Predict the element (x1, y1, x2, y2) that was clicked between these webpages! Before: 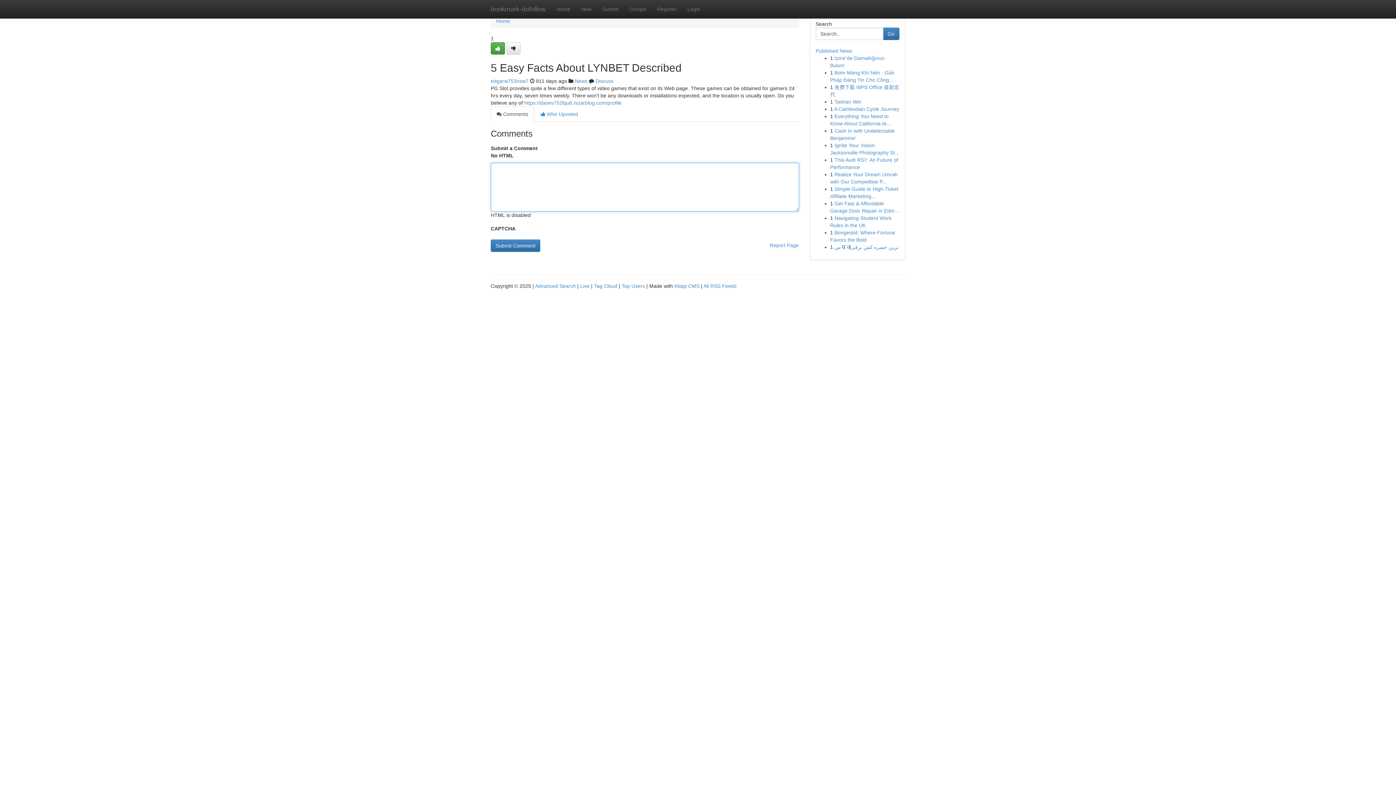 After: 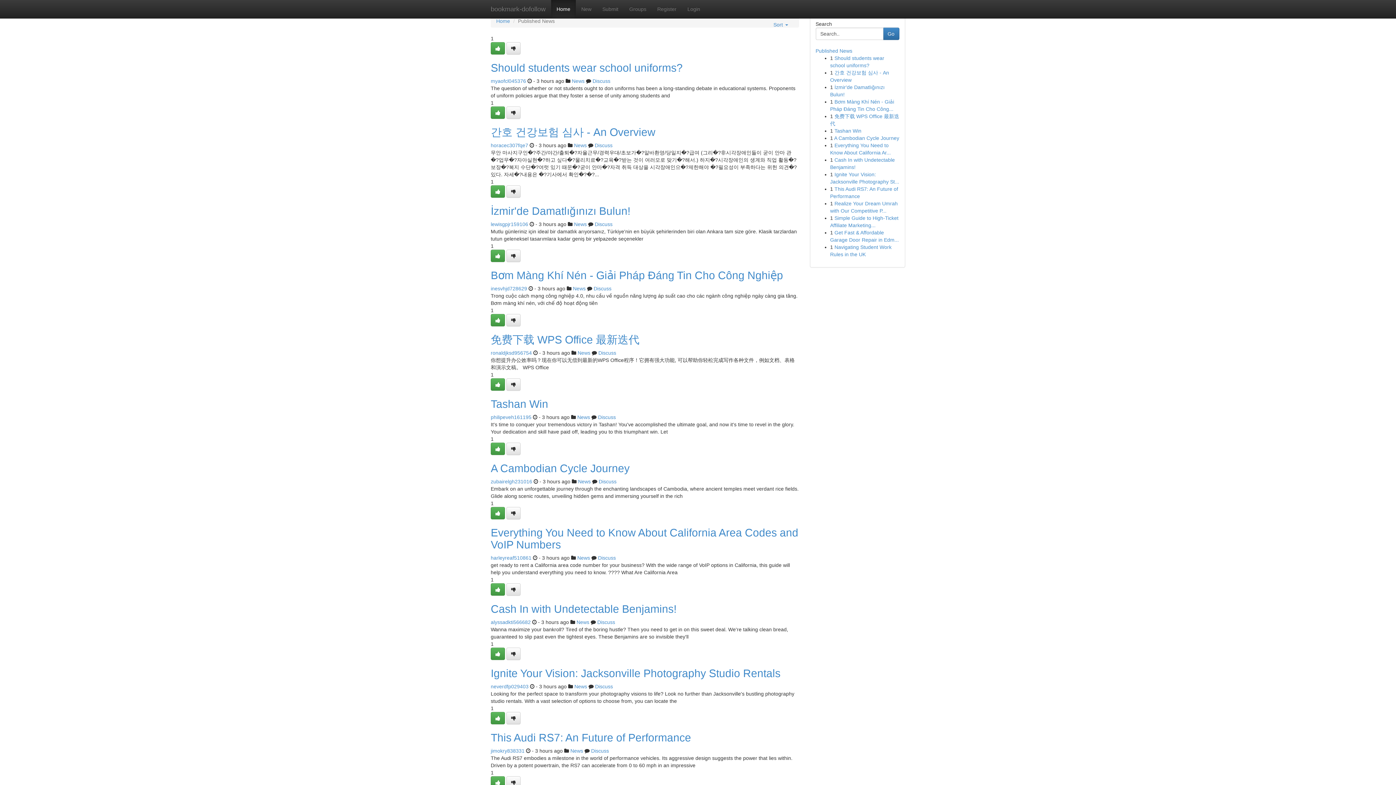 Action: label: bookmark-dofollow bbox: (485, 0, 551, 18)